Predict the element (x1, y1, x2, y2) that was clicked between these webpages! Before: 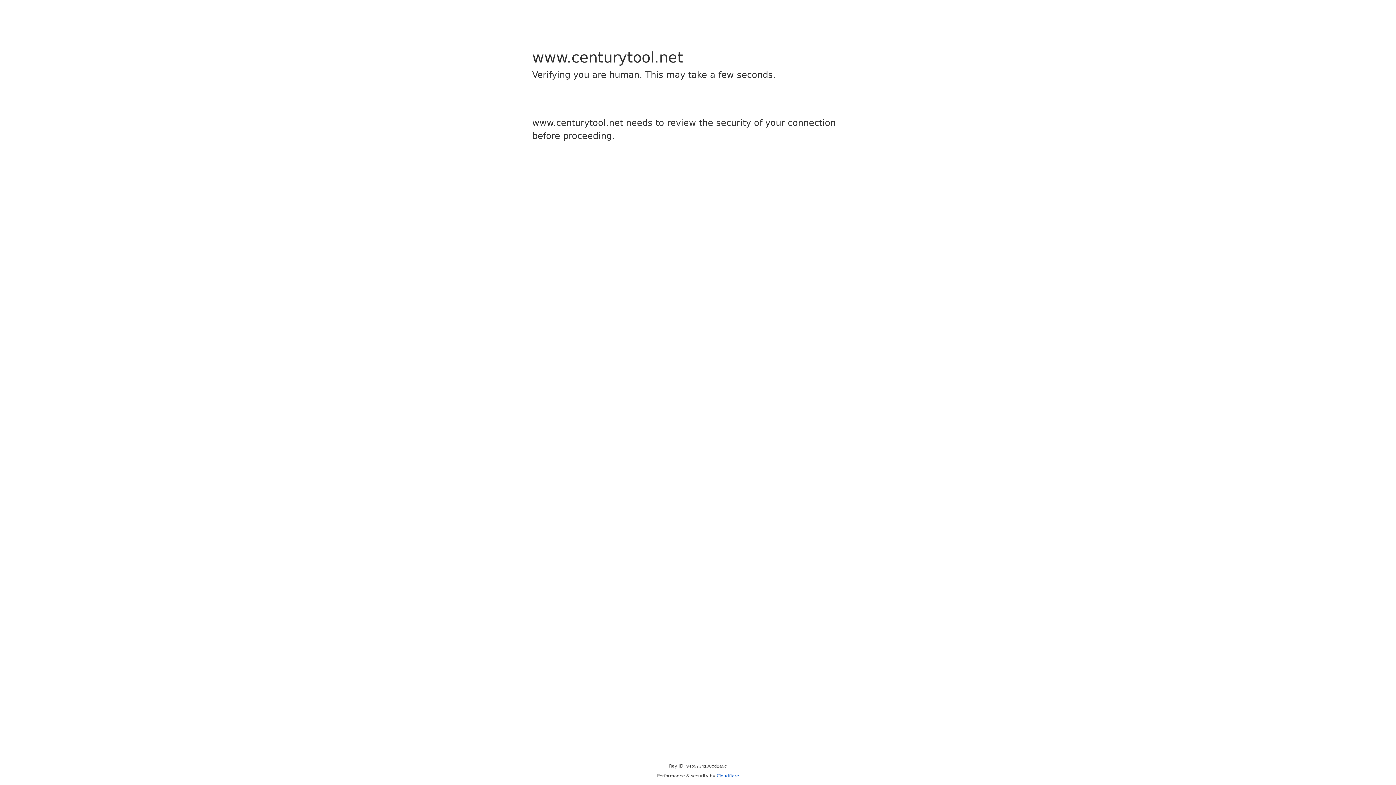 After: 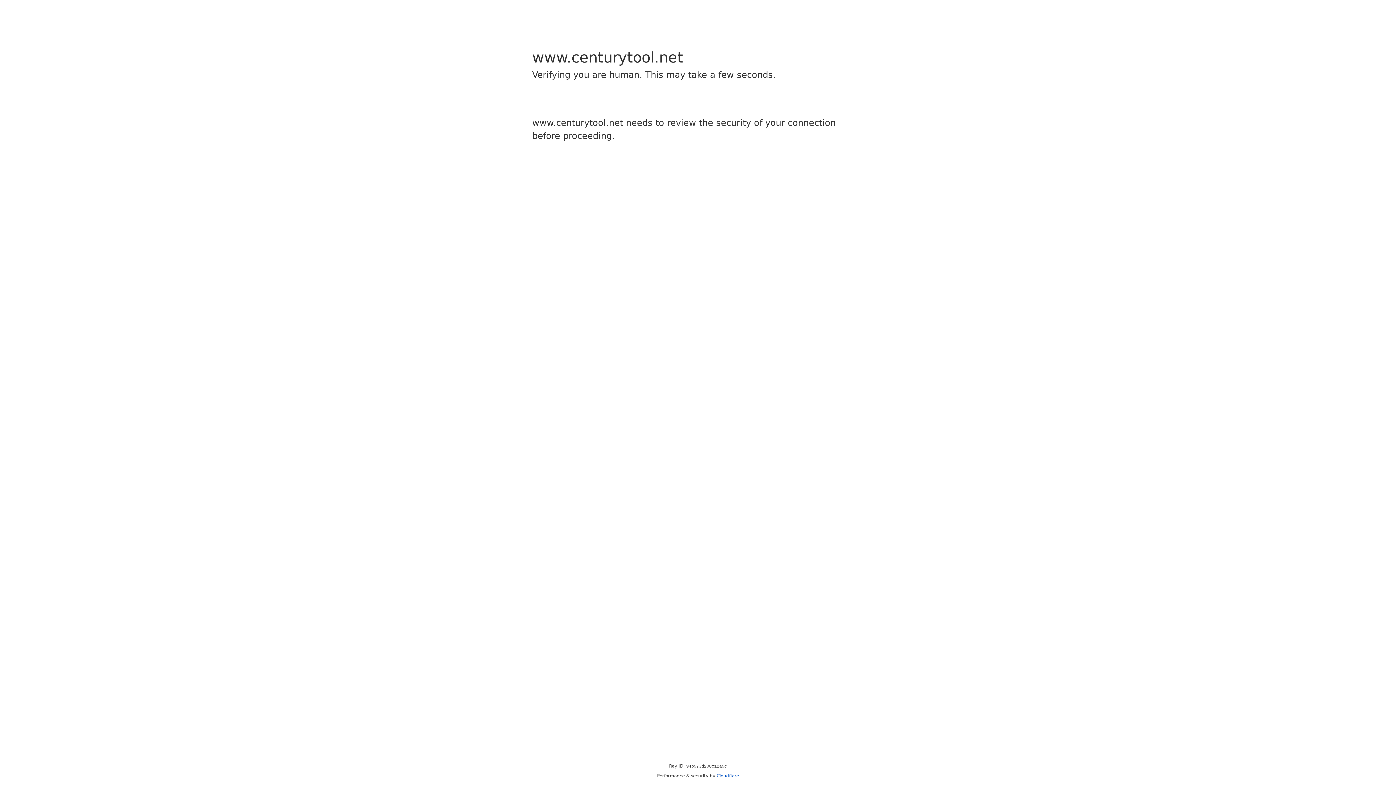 Action: bbox: (716, 773, 739, 778) label: Cloudflare